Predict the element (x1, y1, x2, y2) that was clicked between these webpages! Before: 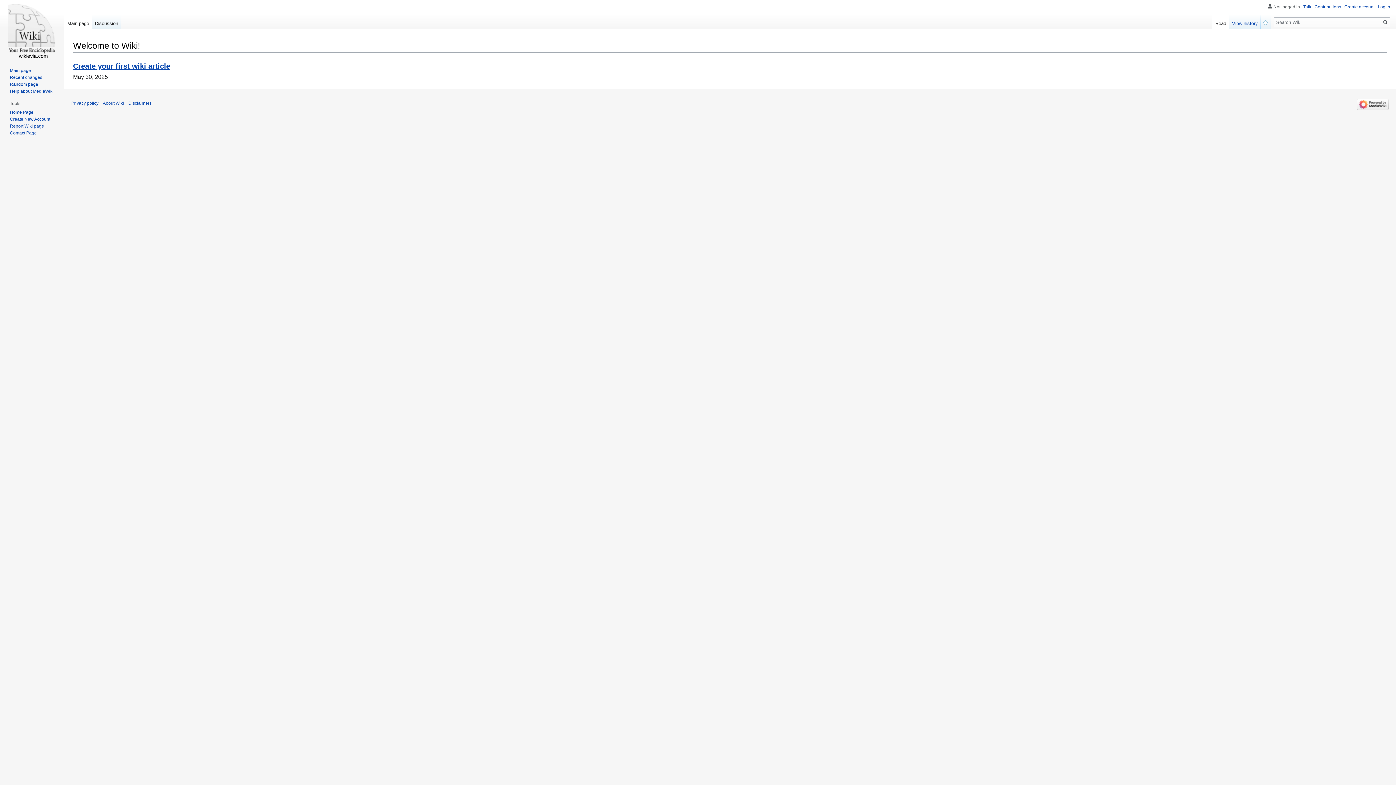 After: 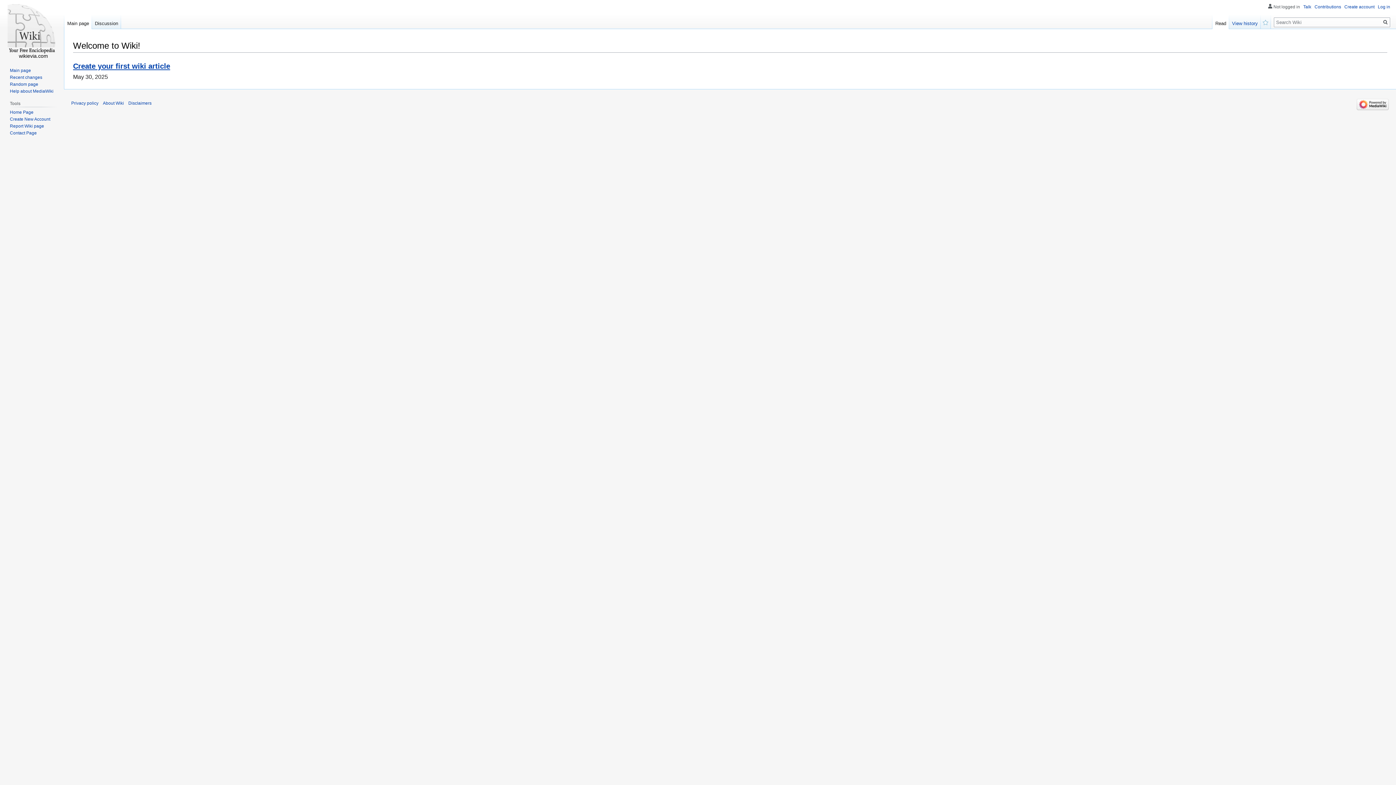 Action: bbox: (2, 0, 61, 58)